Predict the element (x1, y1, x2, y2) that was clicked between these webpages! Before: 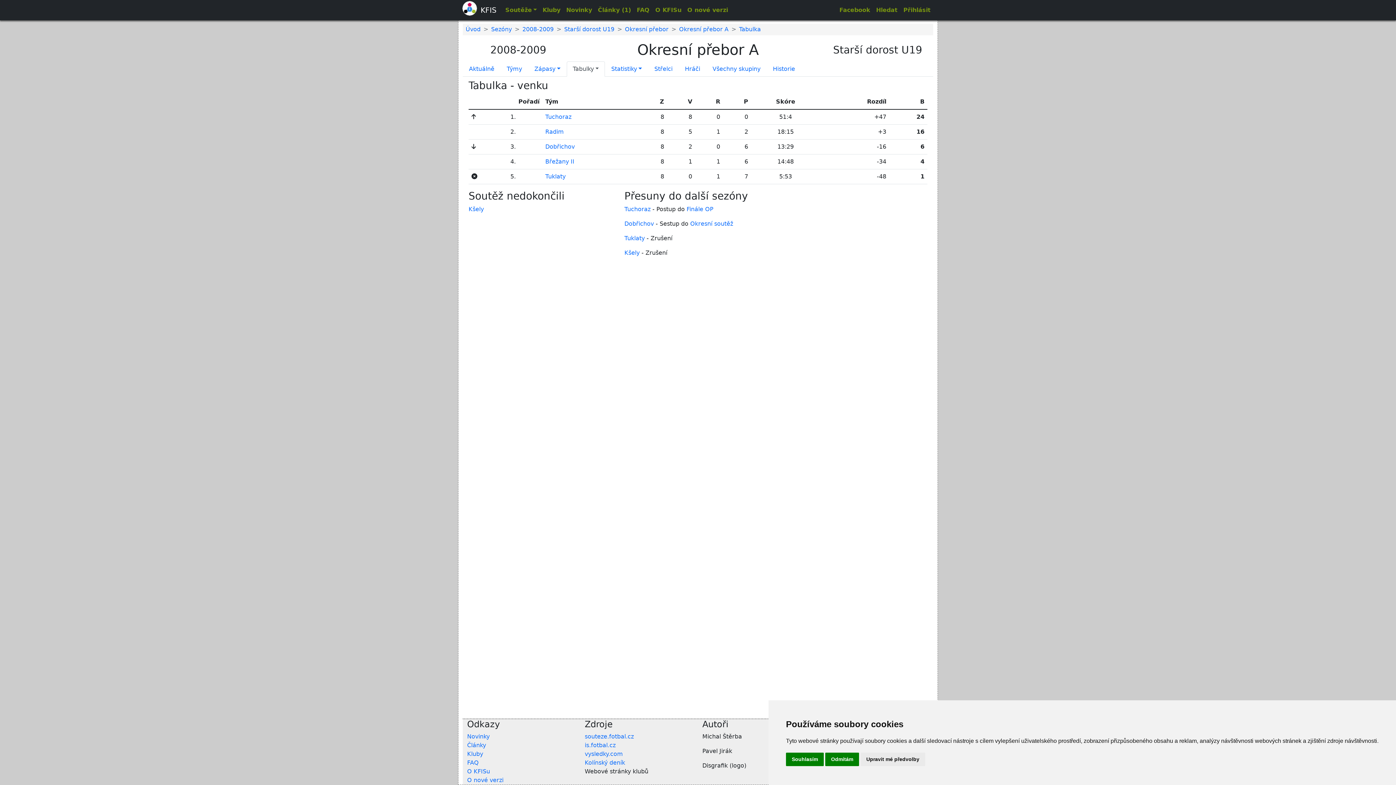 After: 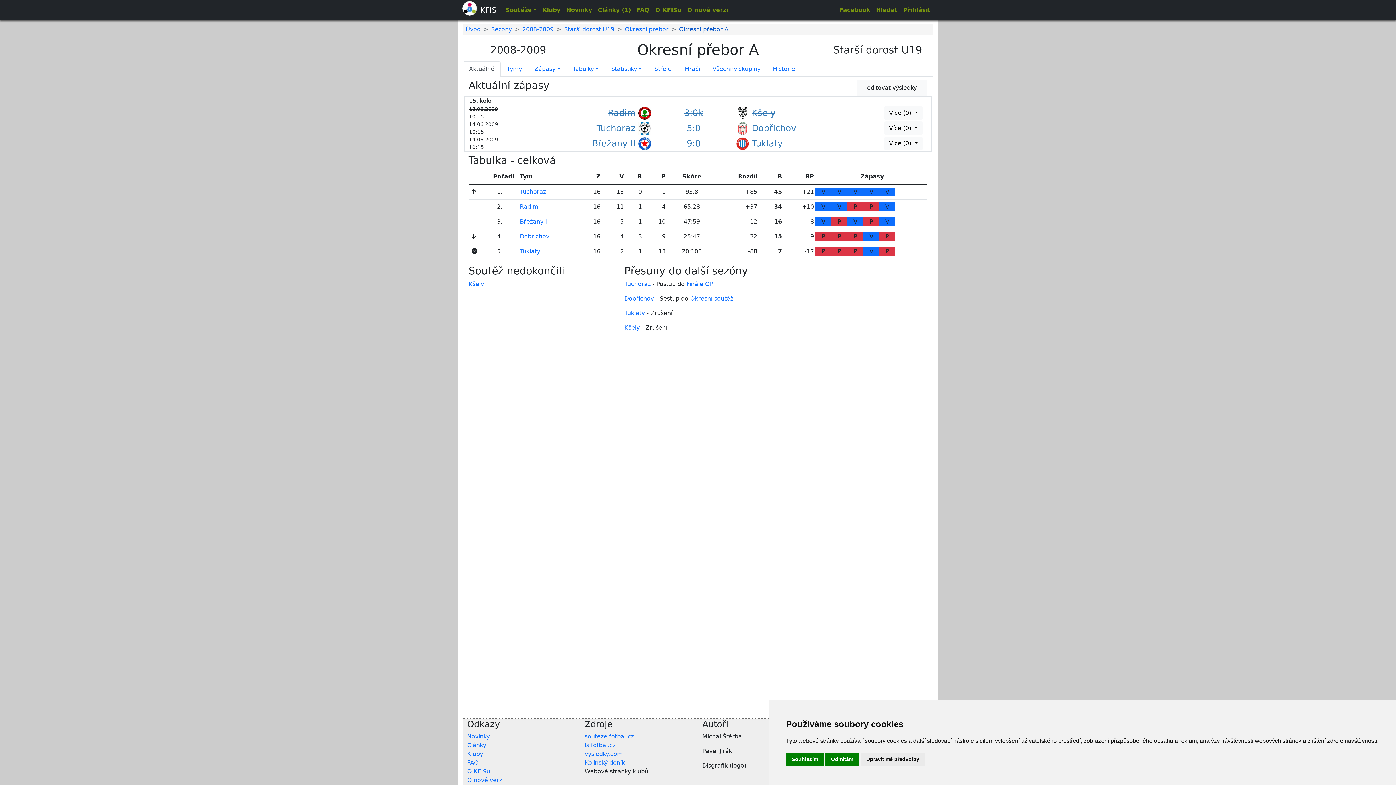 Action: label: Okresní přebor A bbox: (679, 25, 728, 32)